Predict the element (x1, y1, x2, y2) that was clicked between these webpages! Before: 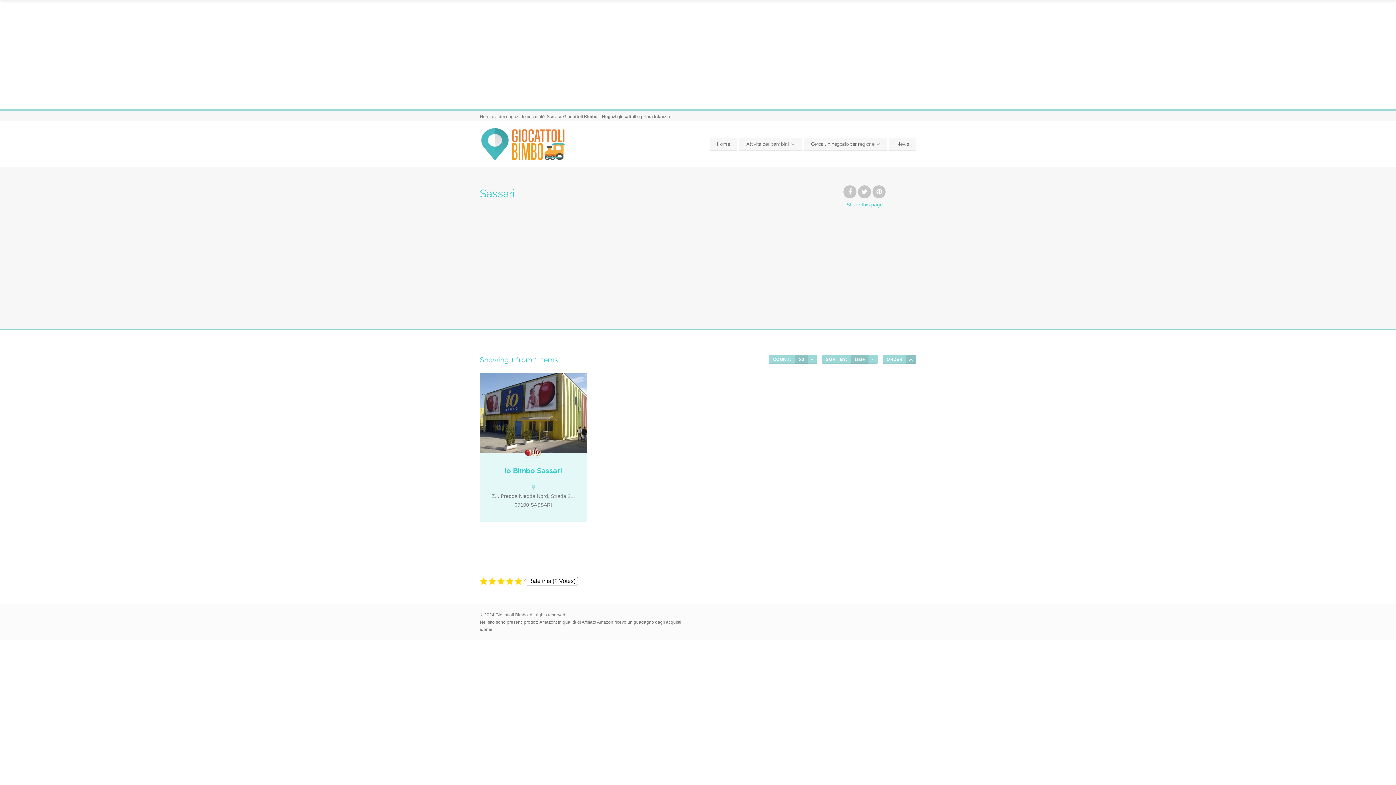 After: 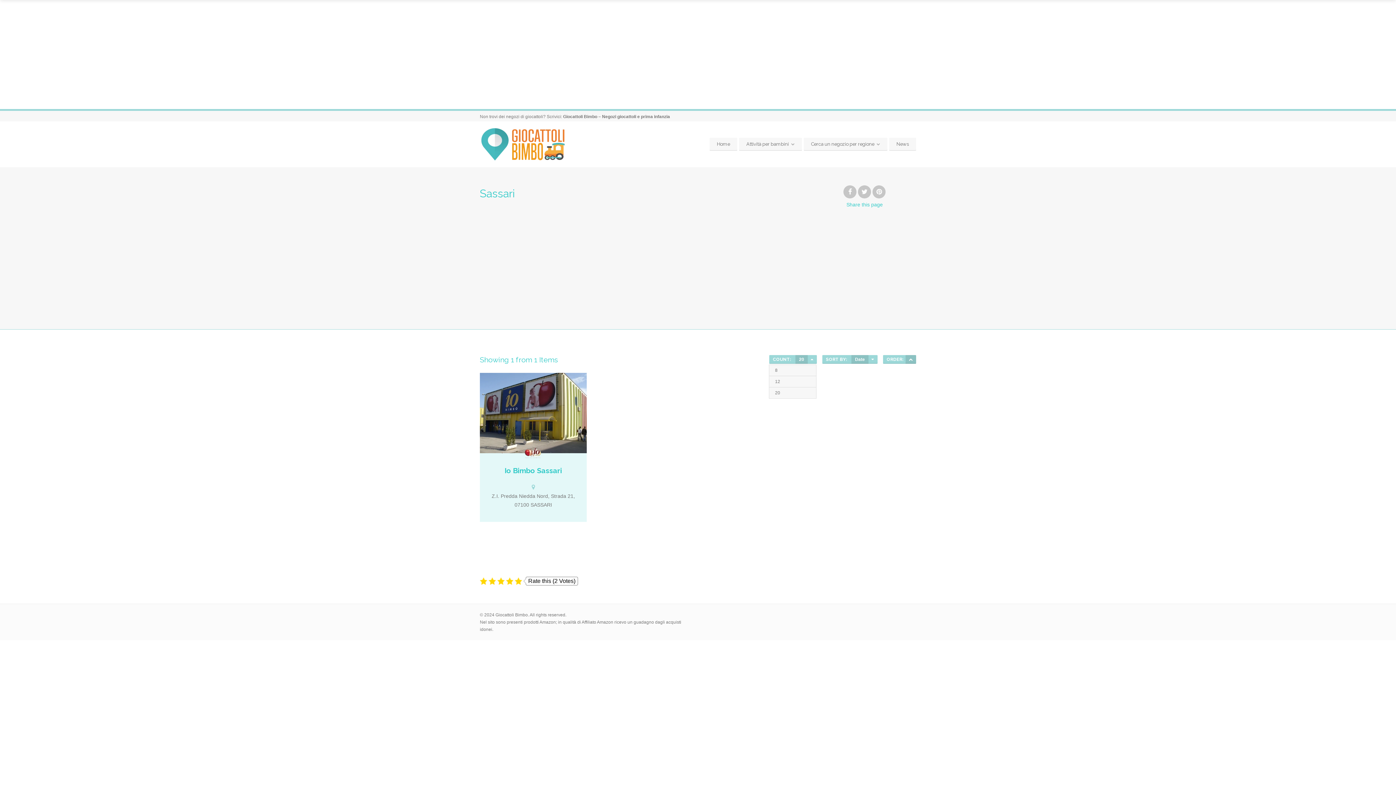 Action: label: 20 bbox: (795, 355, 808, 364)